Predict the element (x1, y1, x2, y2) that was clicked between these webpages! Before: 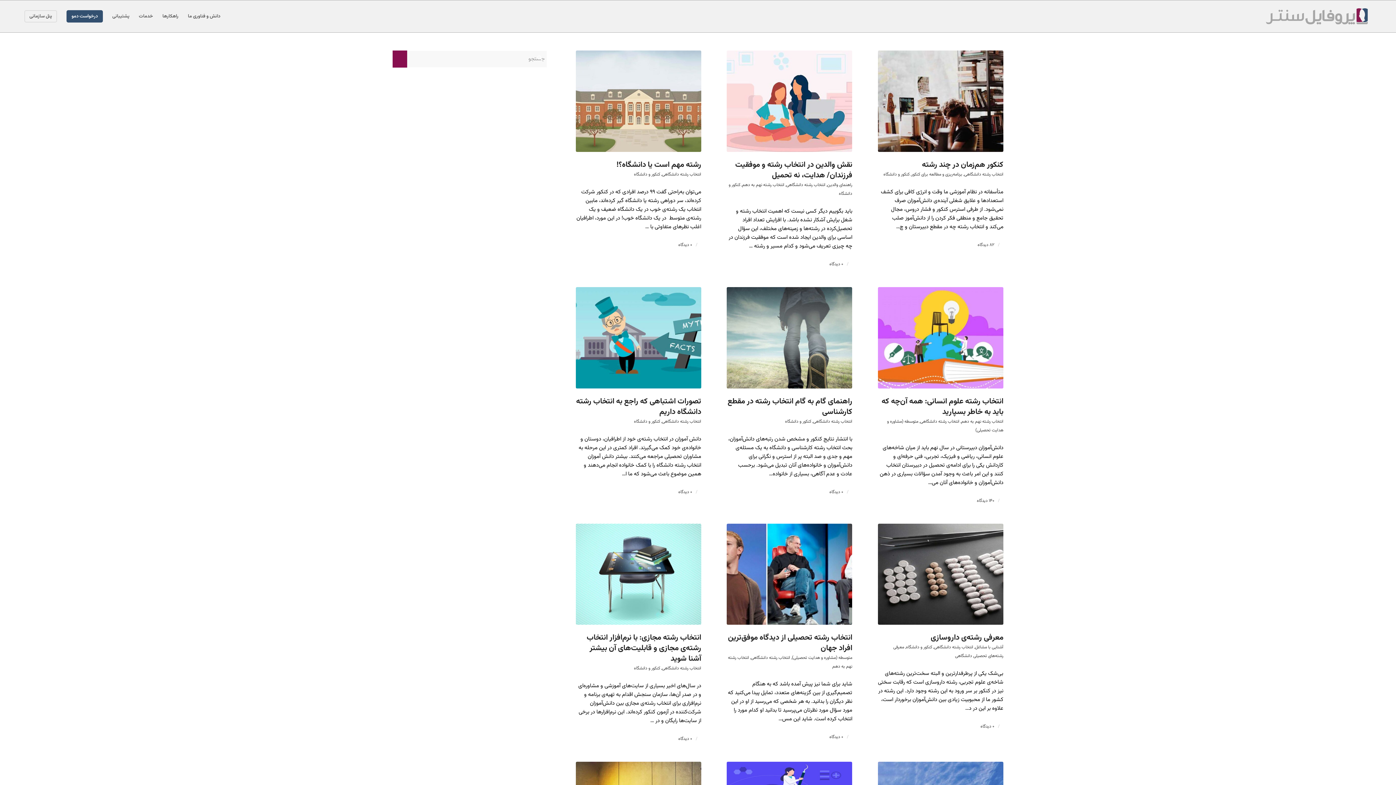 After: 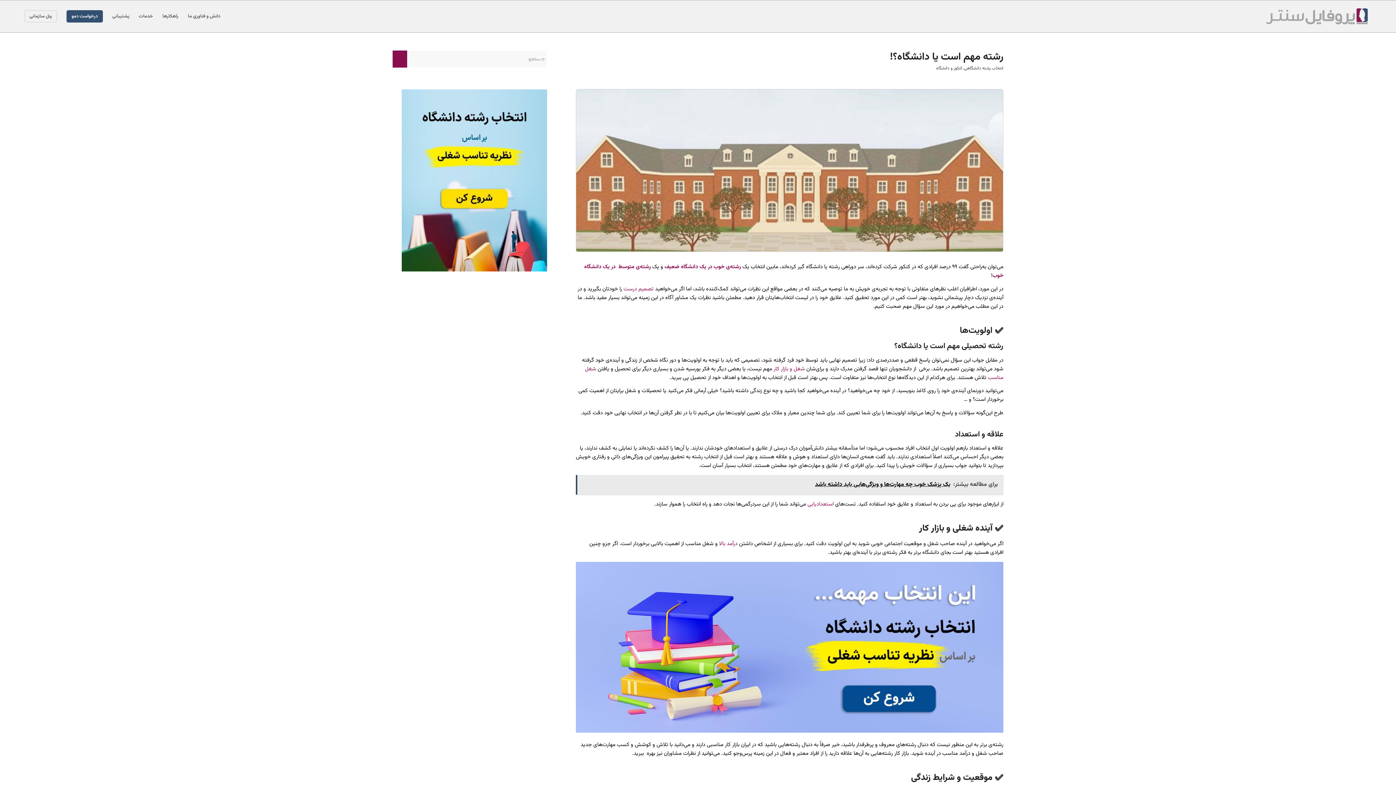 Action: bbox: (575, 50, 701, 151)